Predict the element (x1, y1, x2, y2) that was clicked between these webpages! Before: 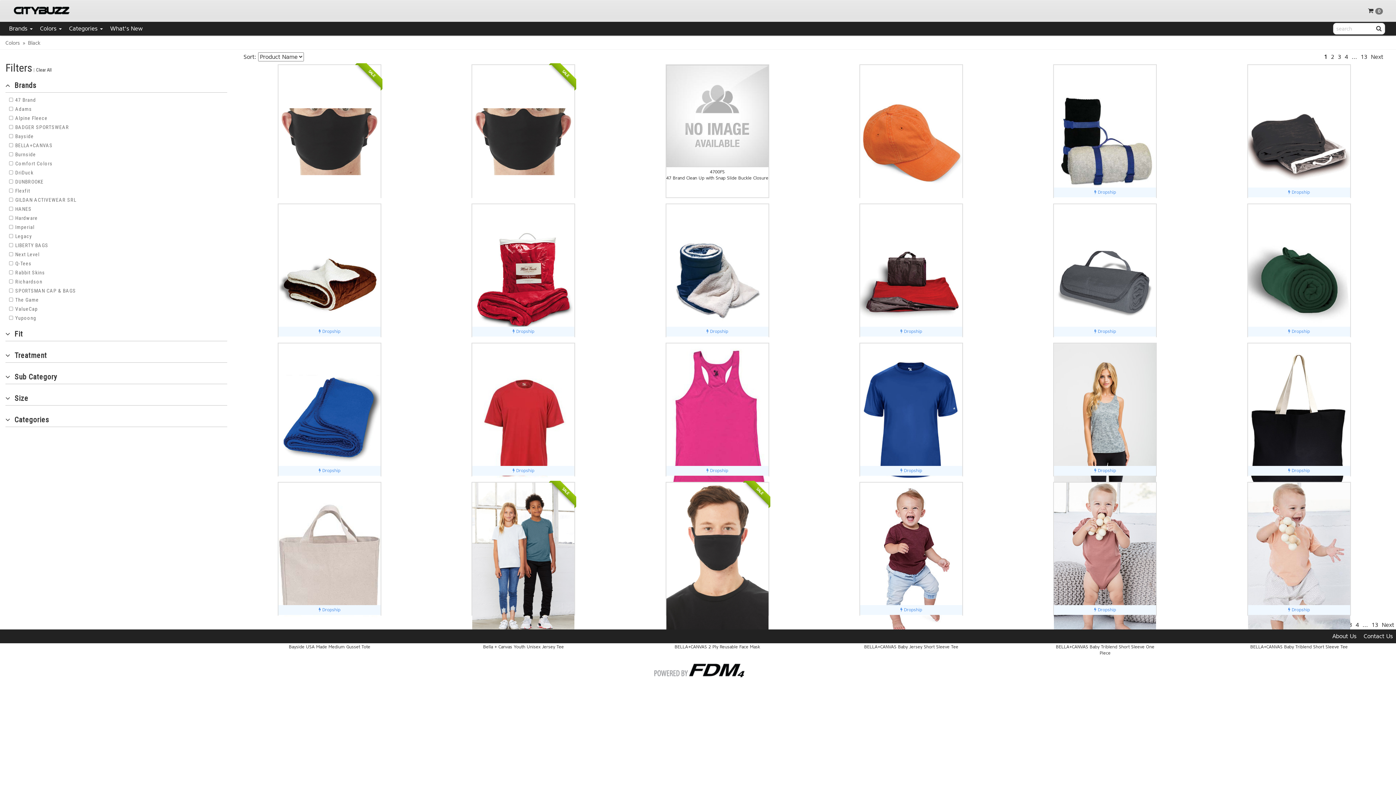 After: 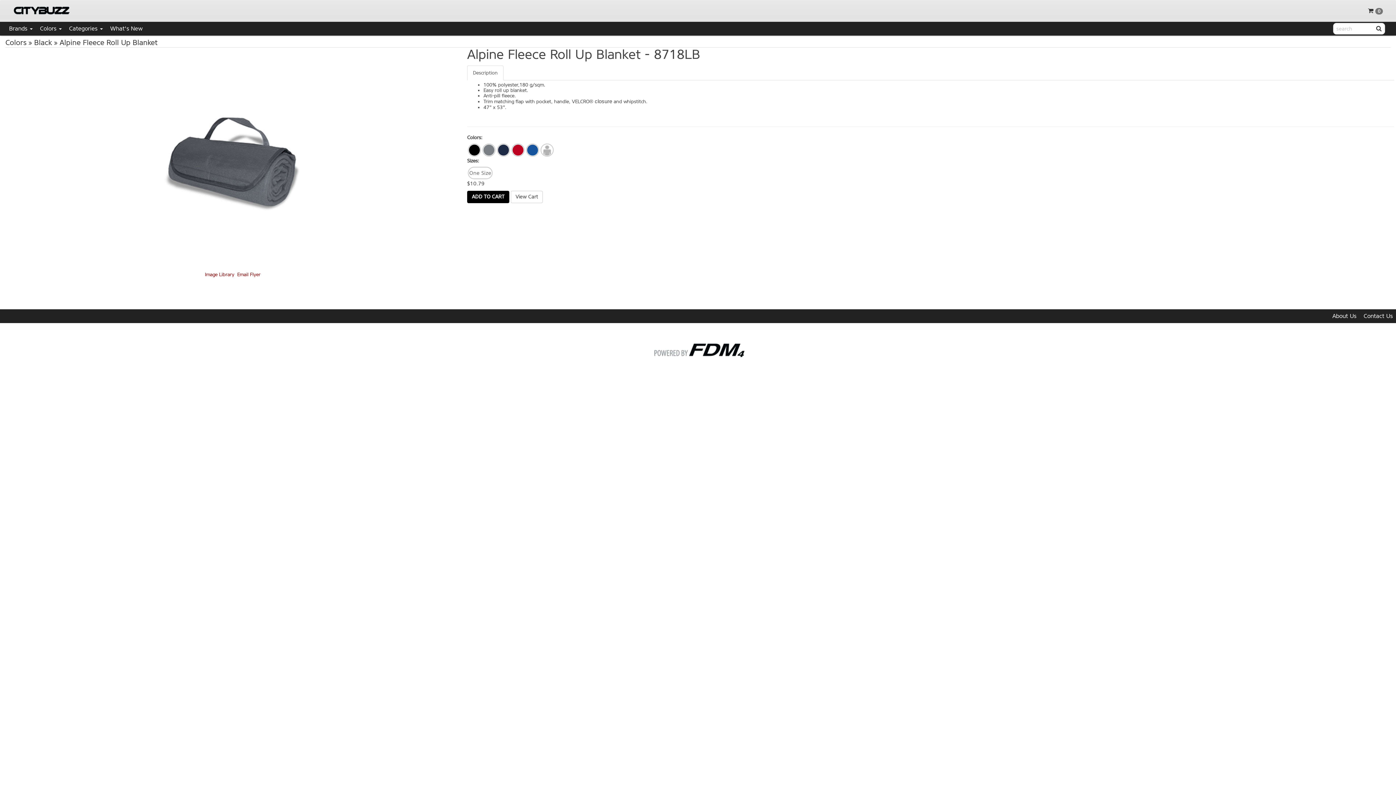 Action: label: 8718LB
Alpine Fleece Roll Up Blanket
 Dropship bbox: (1054, 204, 1156, 381)